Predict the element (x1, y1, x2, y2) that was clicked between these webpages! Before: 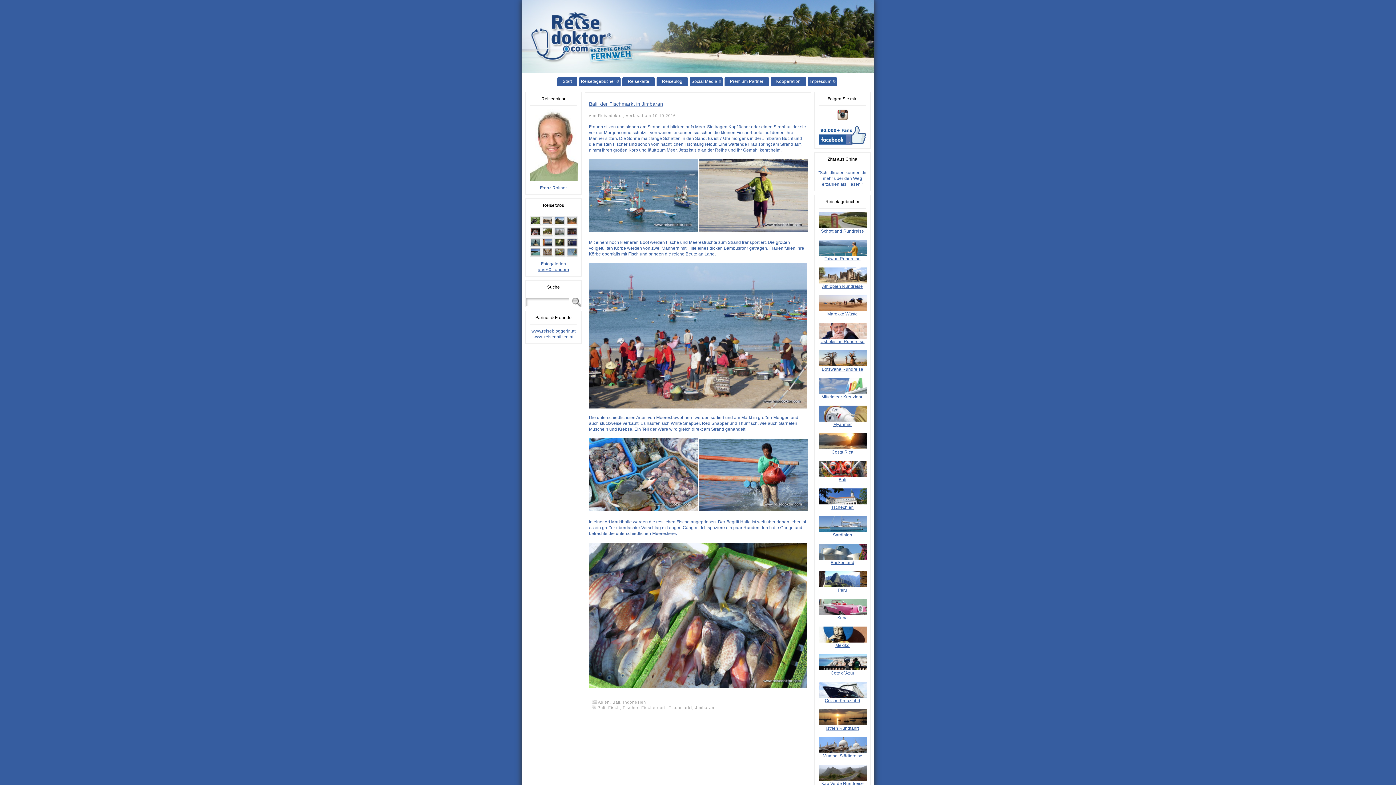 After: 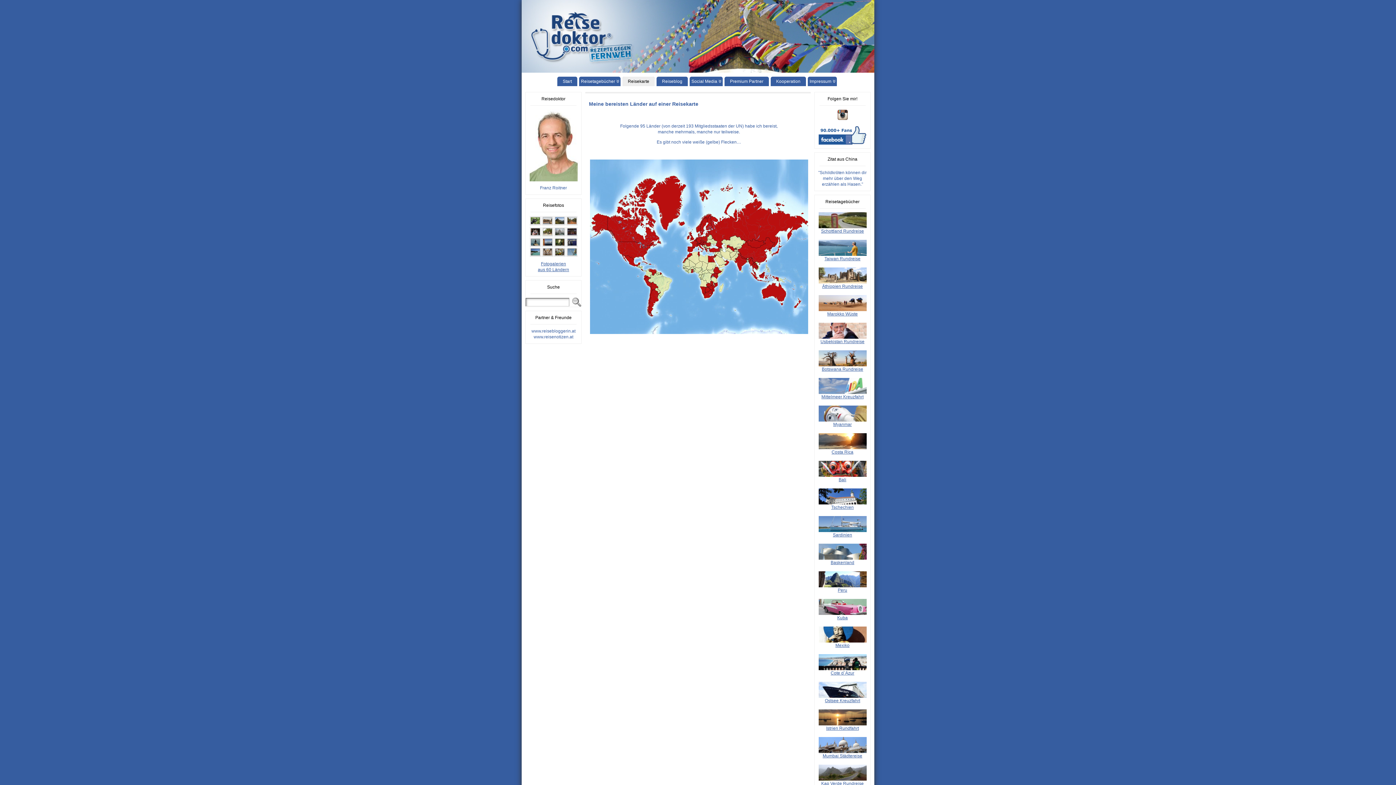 Action: bbox: (622, 76, 654, 86) label: Reisekarte